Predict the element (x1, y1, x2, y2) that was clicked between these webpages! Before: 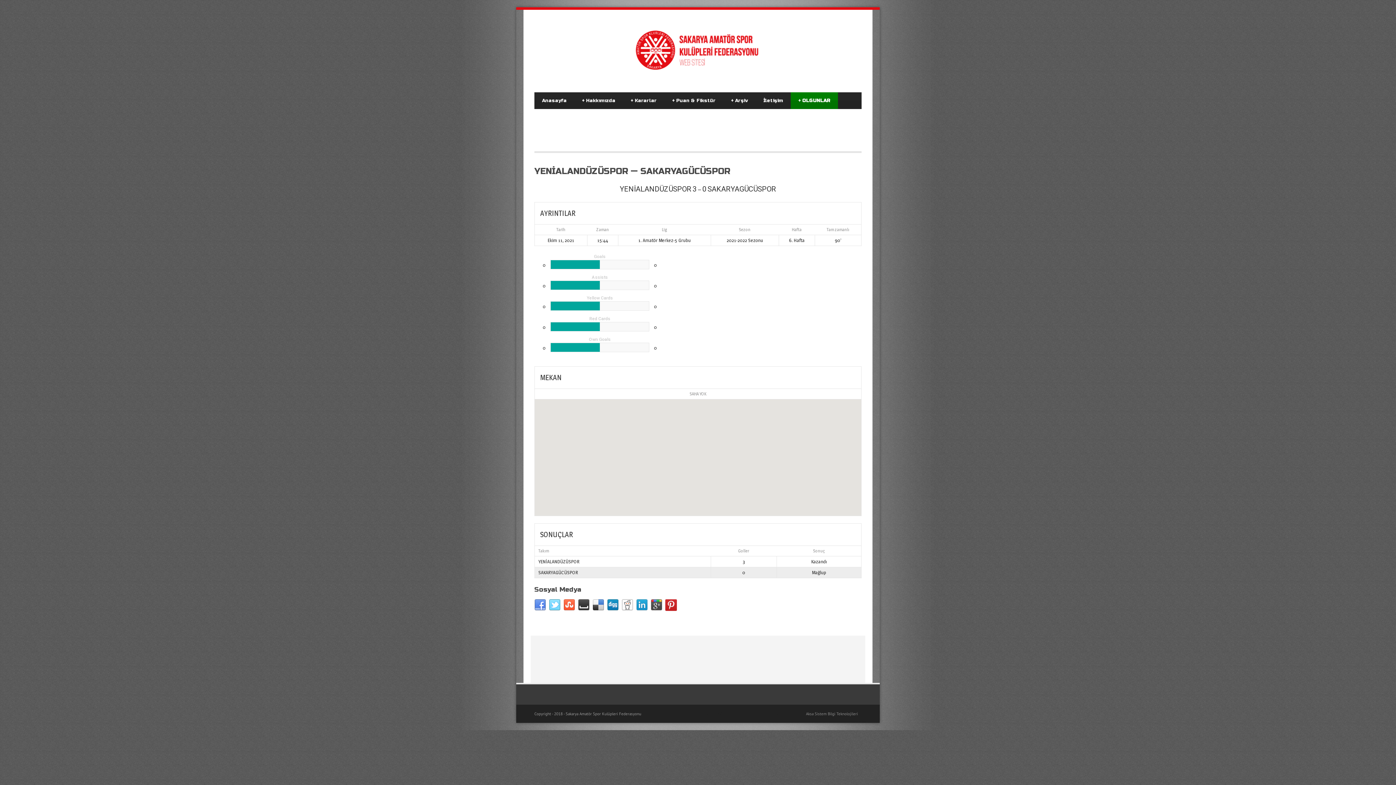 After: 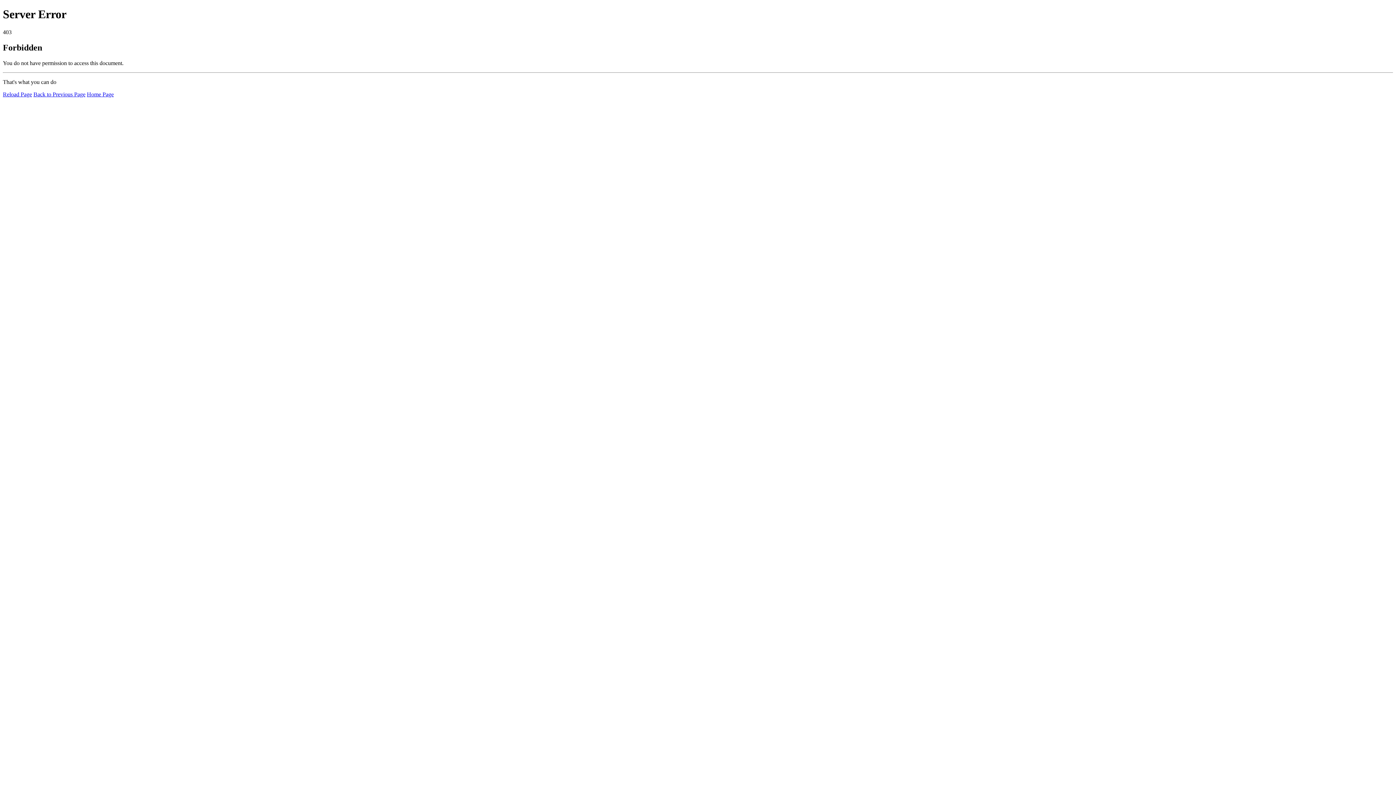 Action: label: danilo zanna menü fiyatları bbox: (751, 711, 797, 716)